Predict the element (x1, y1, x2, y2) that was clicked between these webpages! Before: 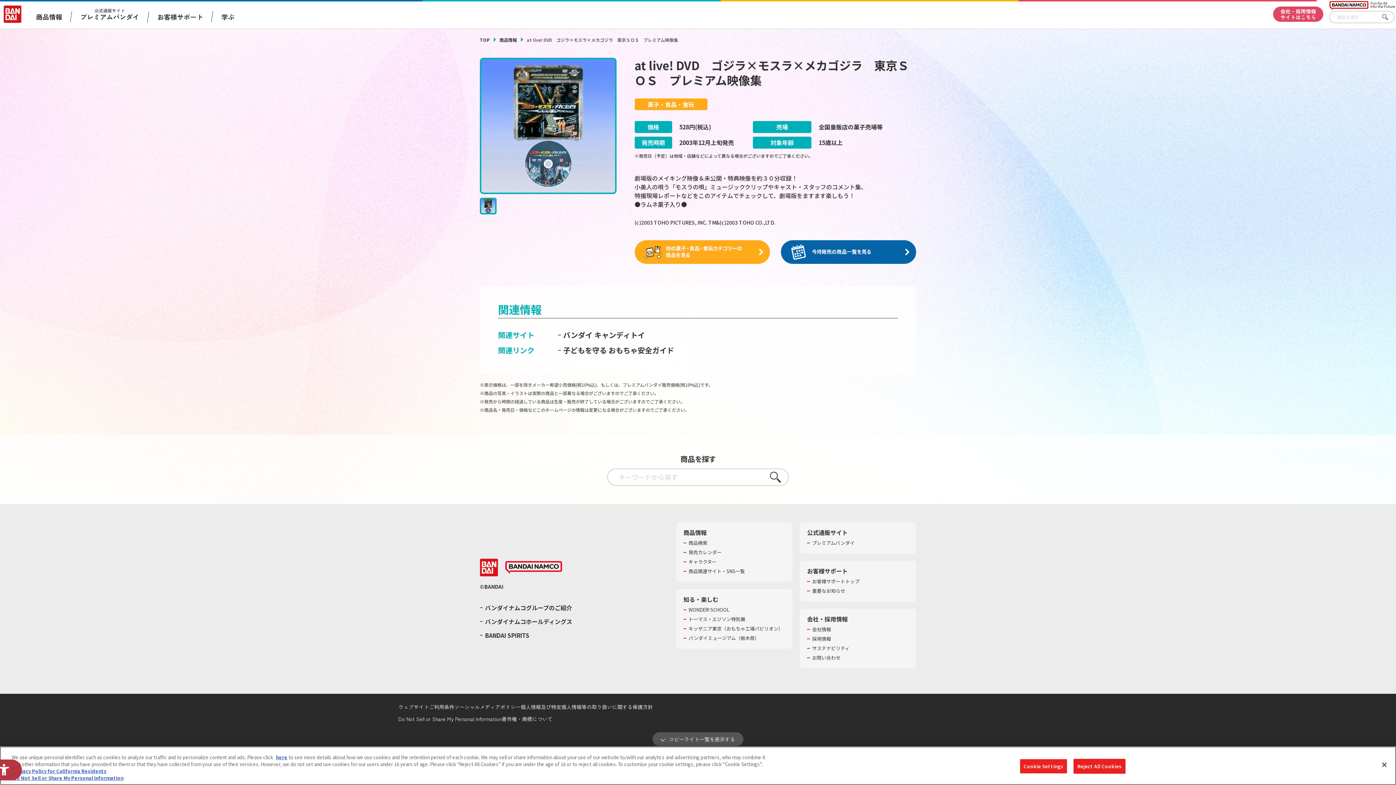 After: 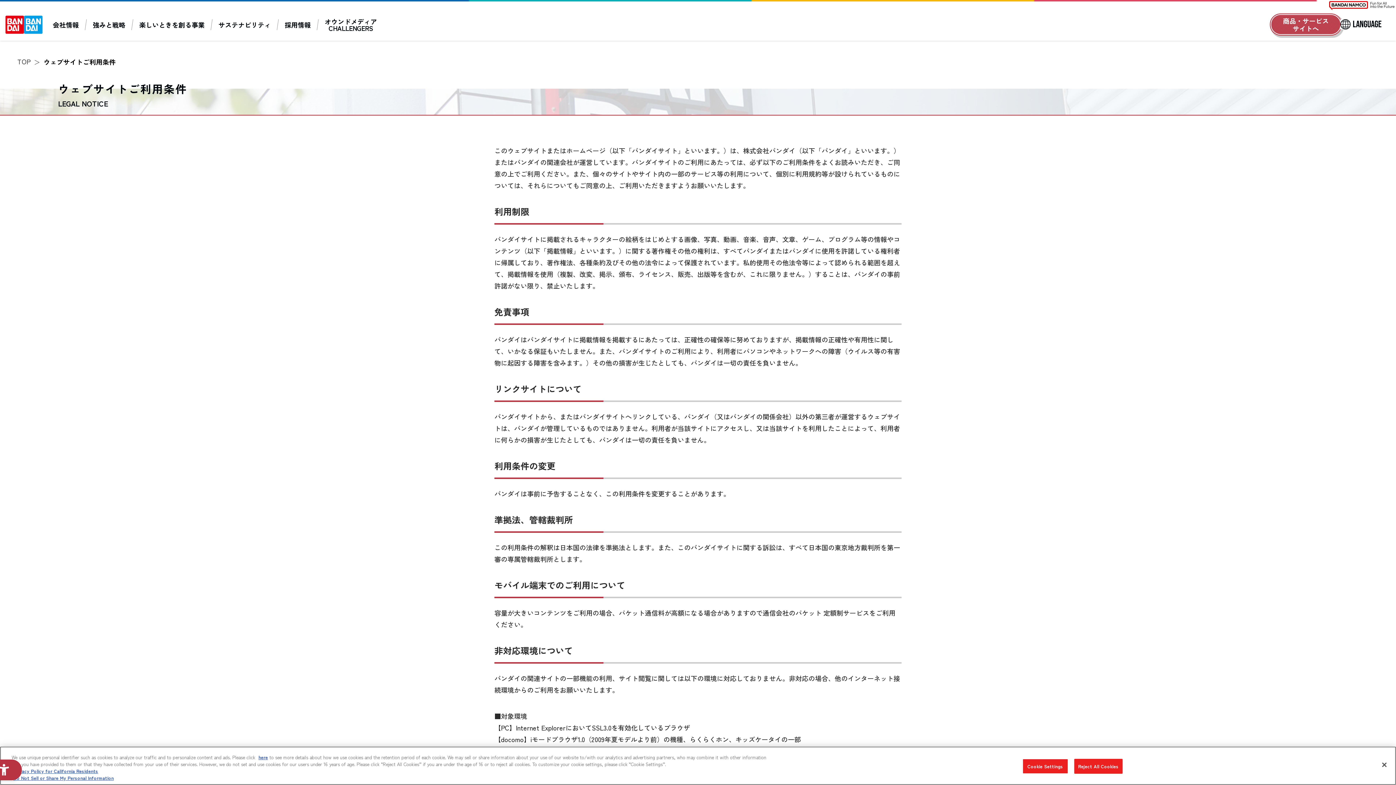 Action: bbox: (398, 701, 454, 713) label: ウェブサイトご利用条件